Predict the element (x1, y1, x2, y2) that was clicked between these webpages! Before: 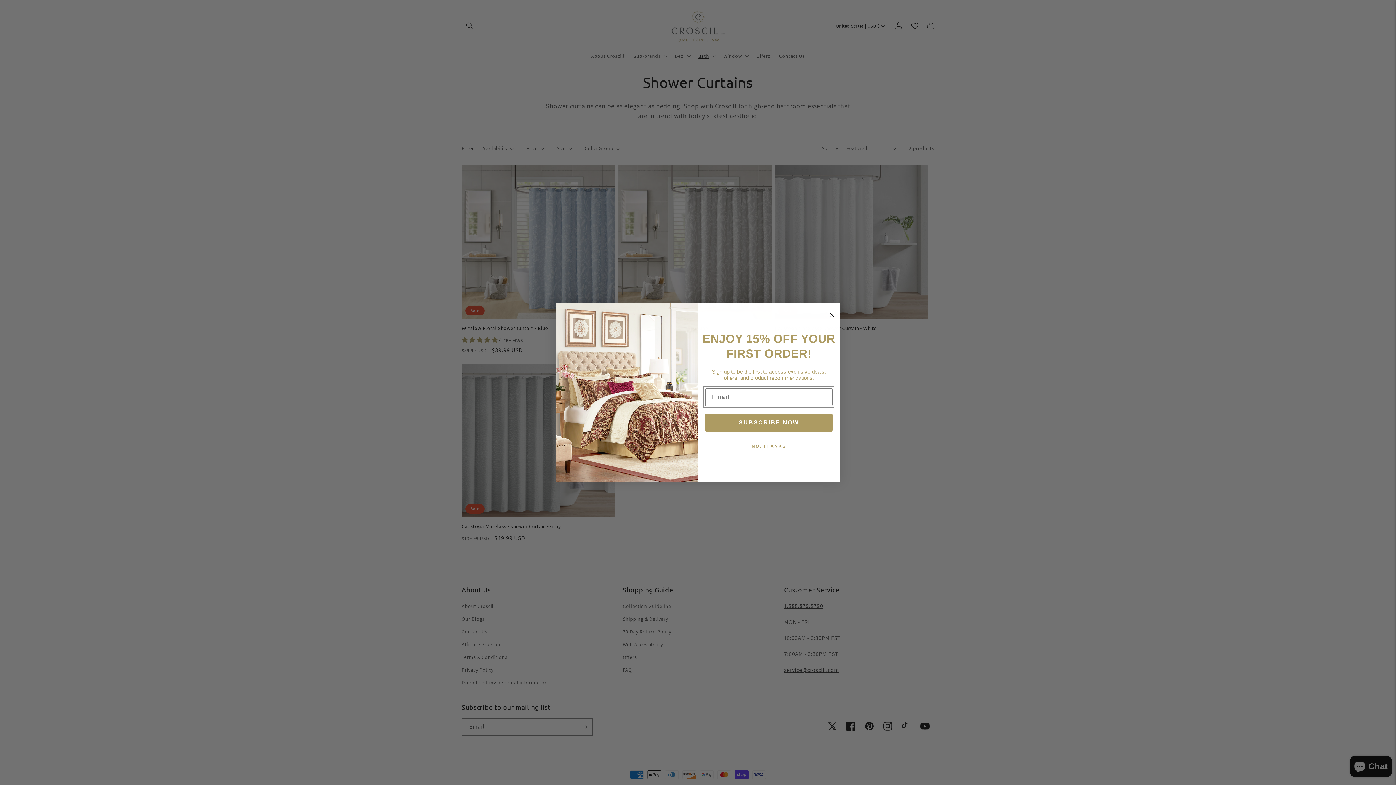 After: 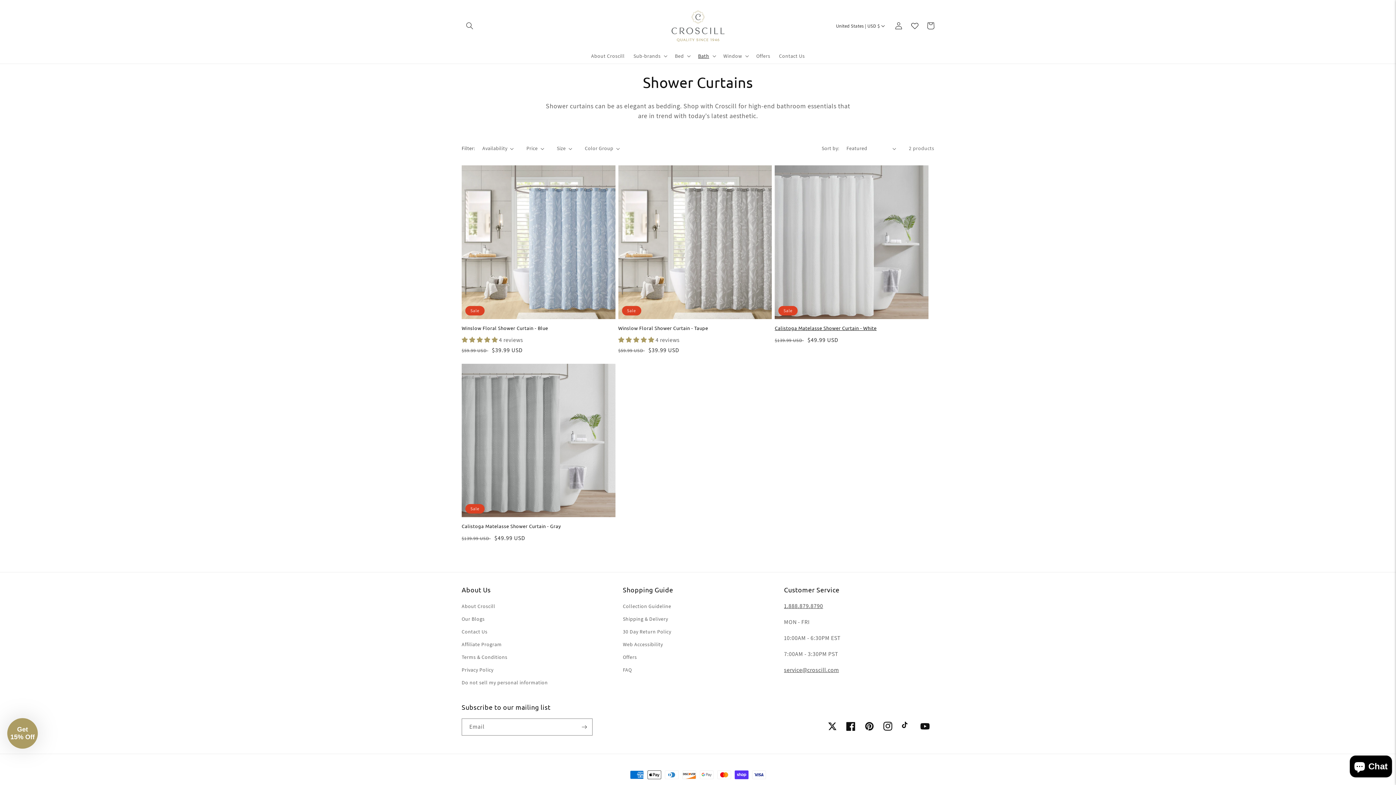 Action: label: Close dialog bbox: (827, 310, 836, 319)